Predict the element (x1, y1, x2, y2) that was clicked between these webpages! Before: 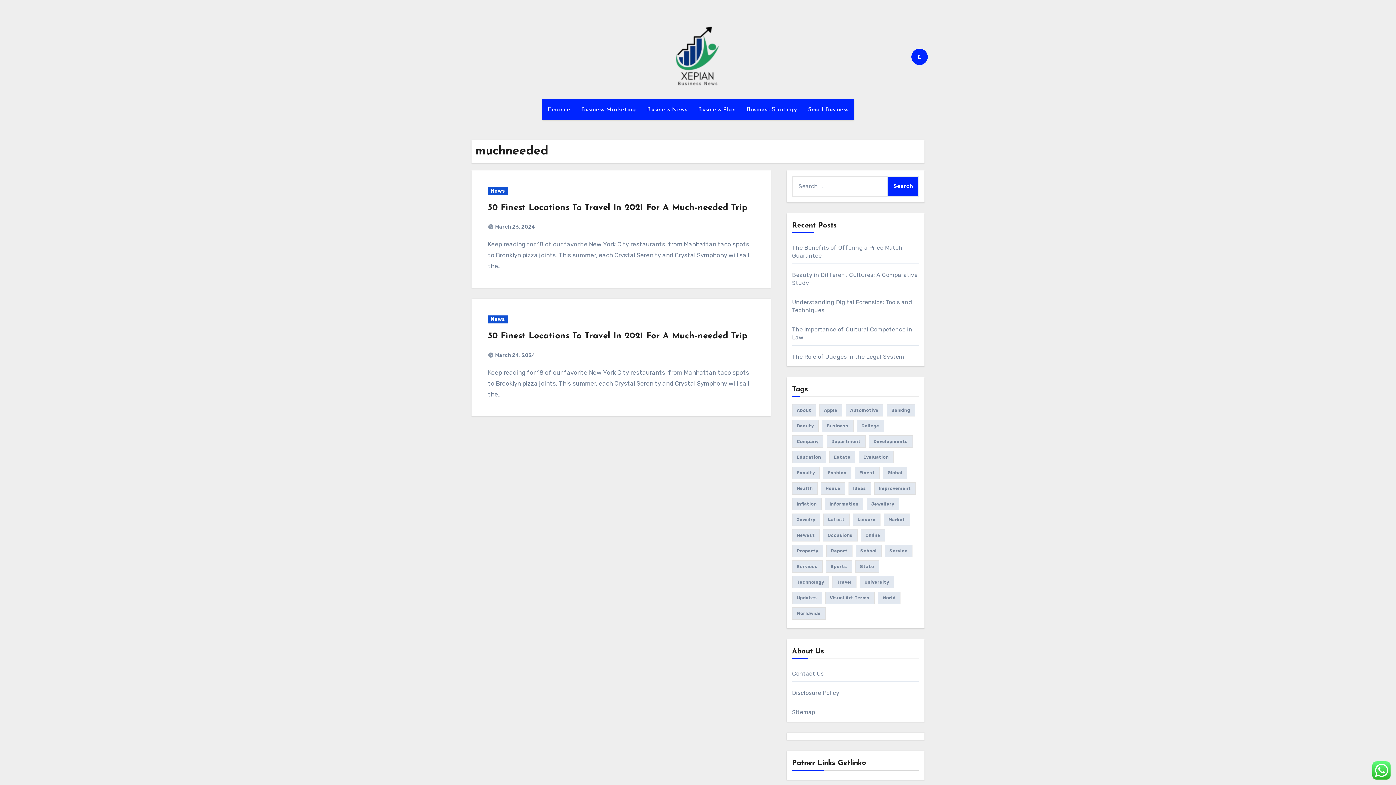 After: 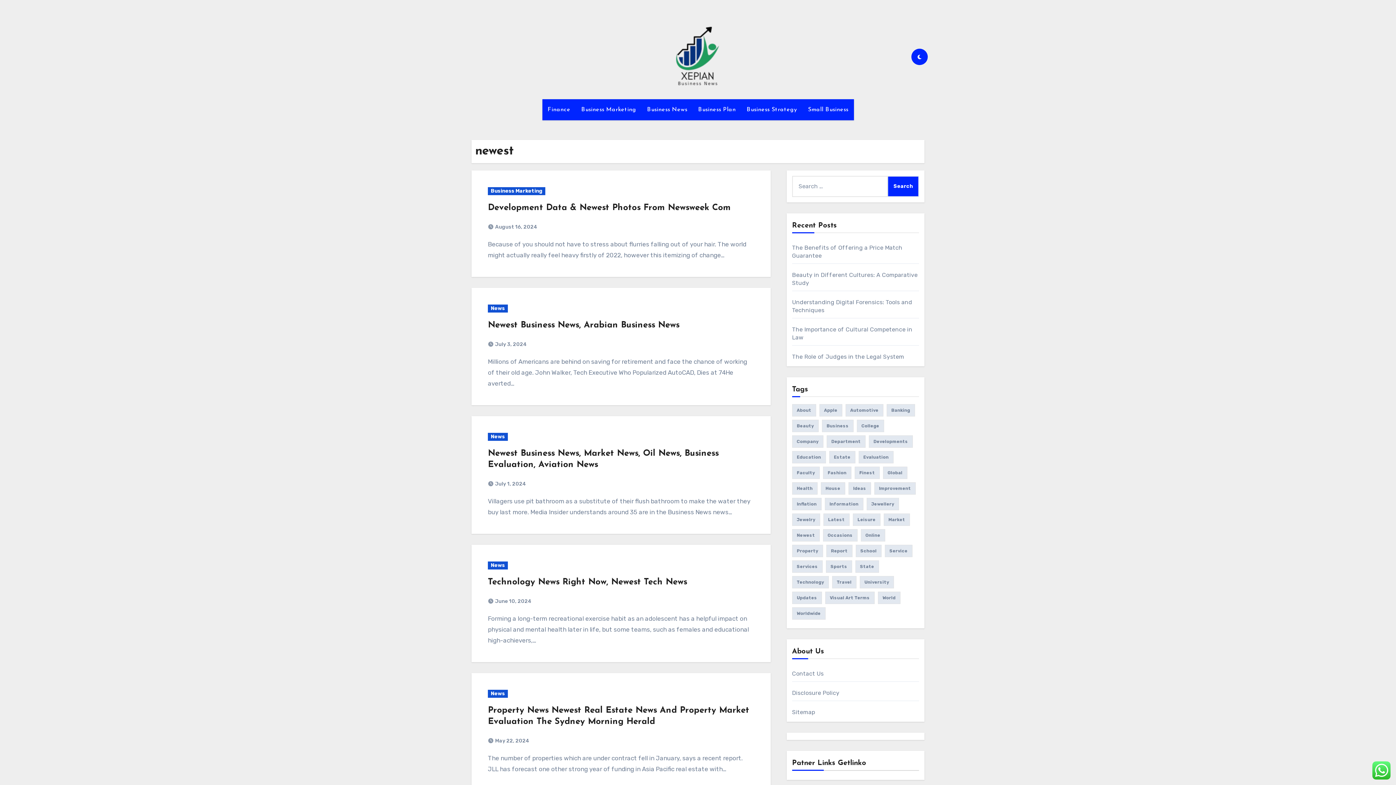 Action: label: newest (25 items) bbox: (792, 529, 819, 541)